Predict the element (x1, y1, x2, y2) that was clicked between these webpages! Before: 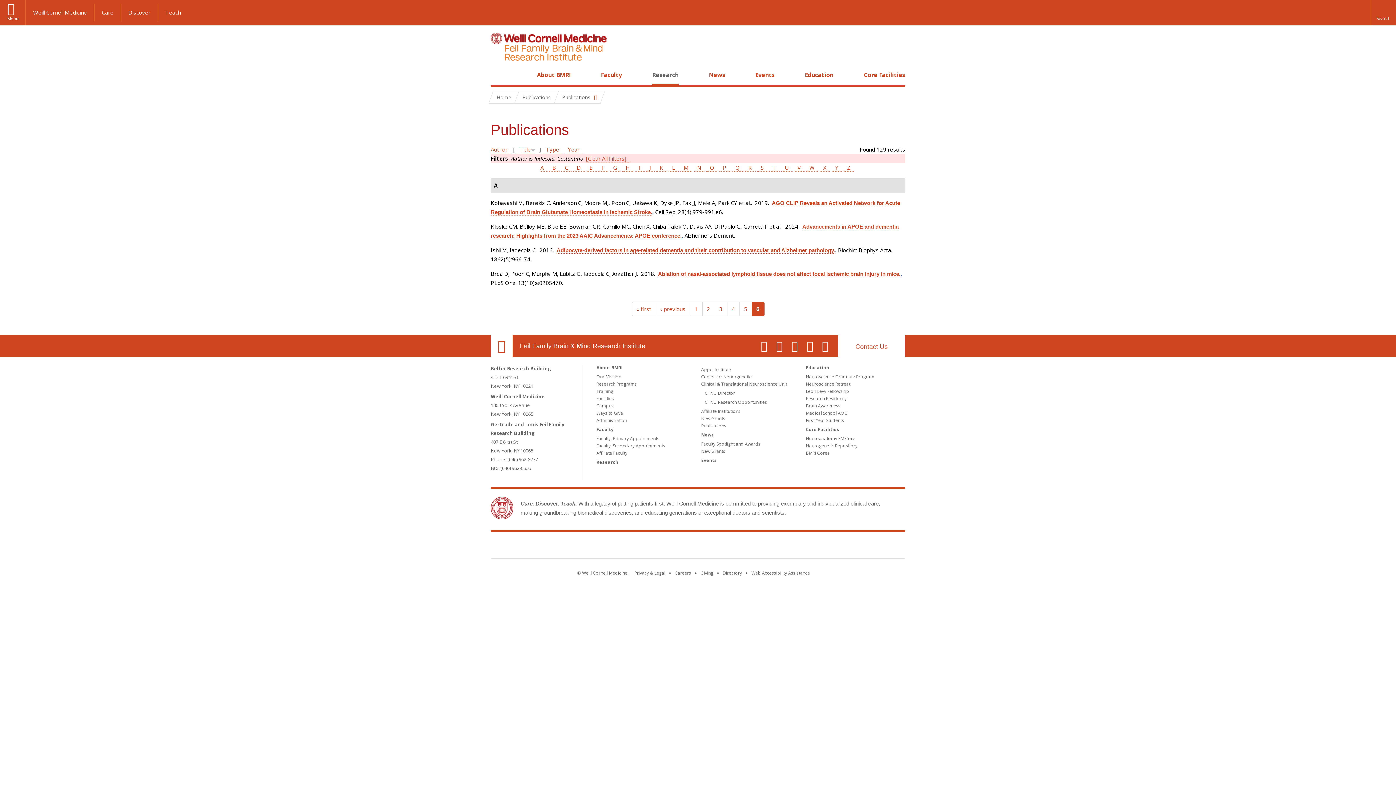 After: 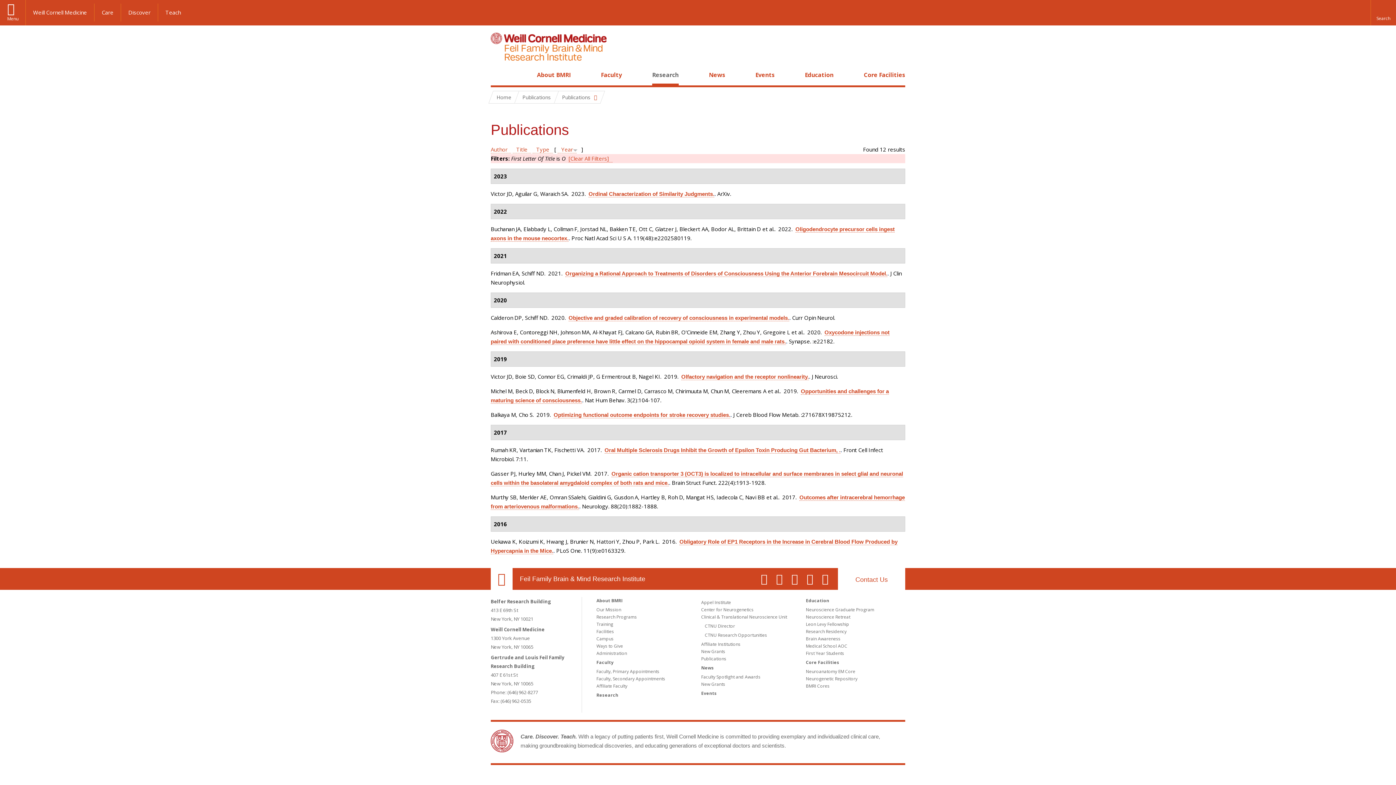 Action: bbox: (706, 164, 718, 171) label: O